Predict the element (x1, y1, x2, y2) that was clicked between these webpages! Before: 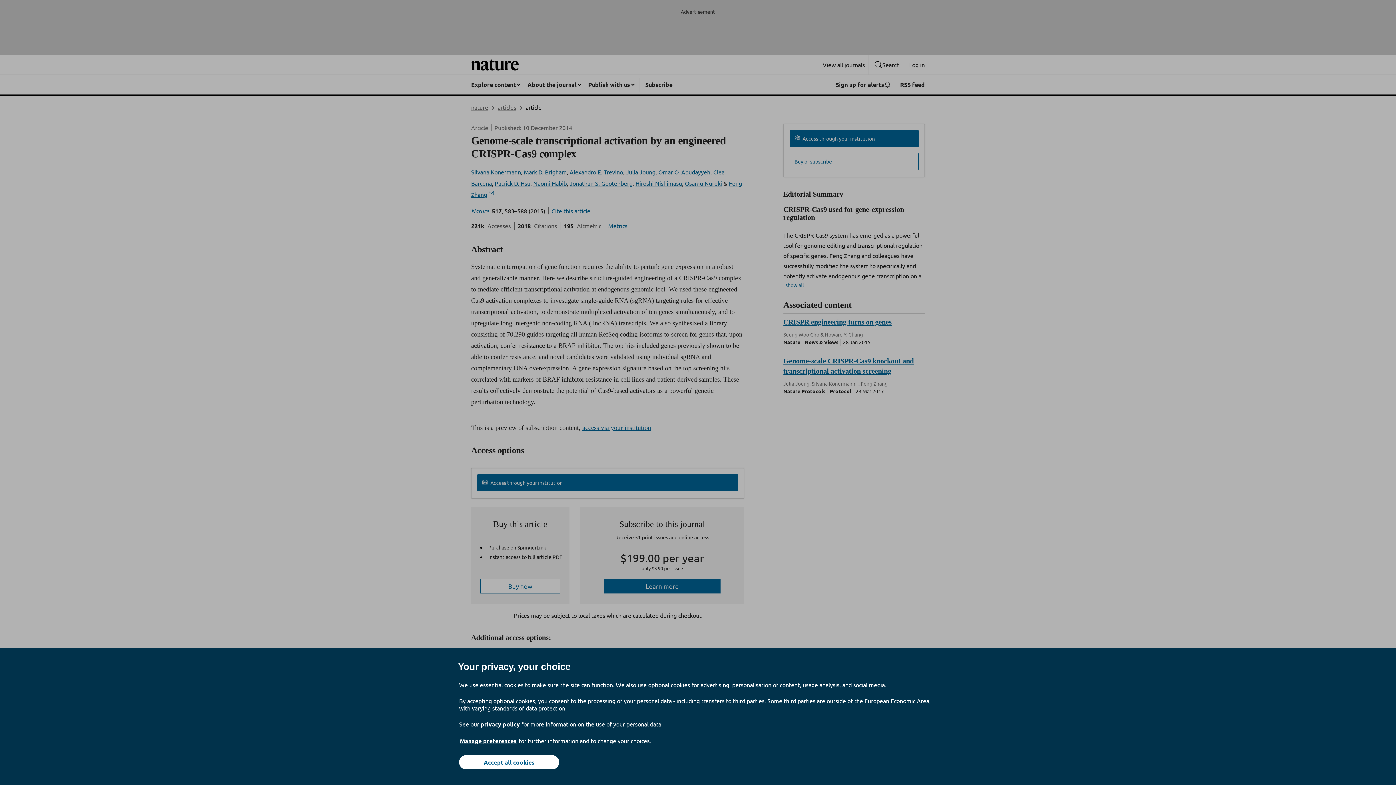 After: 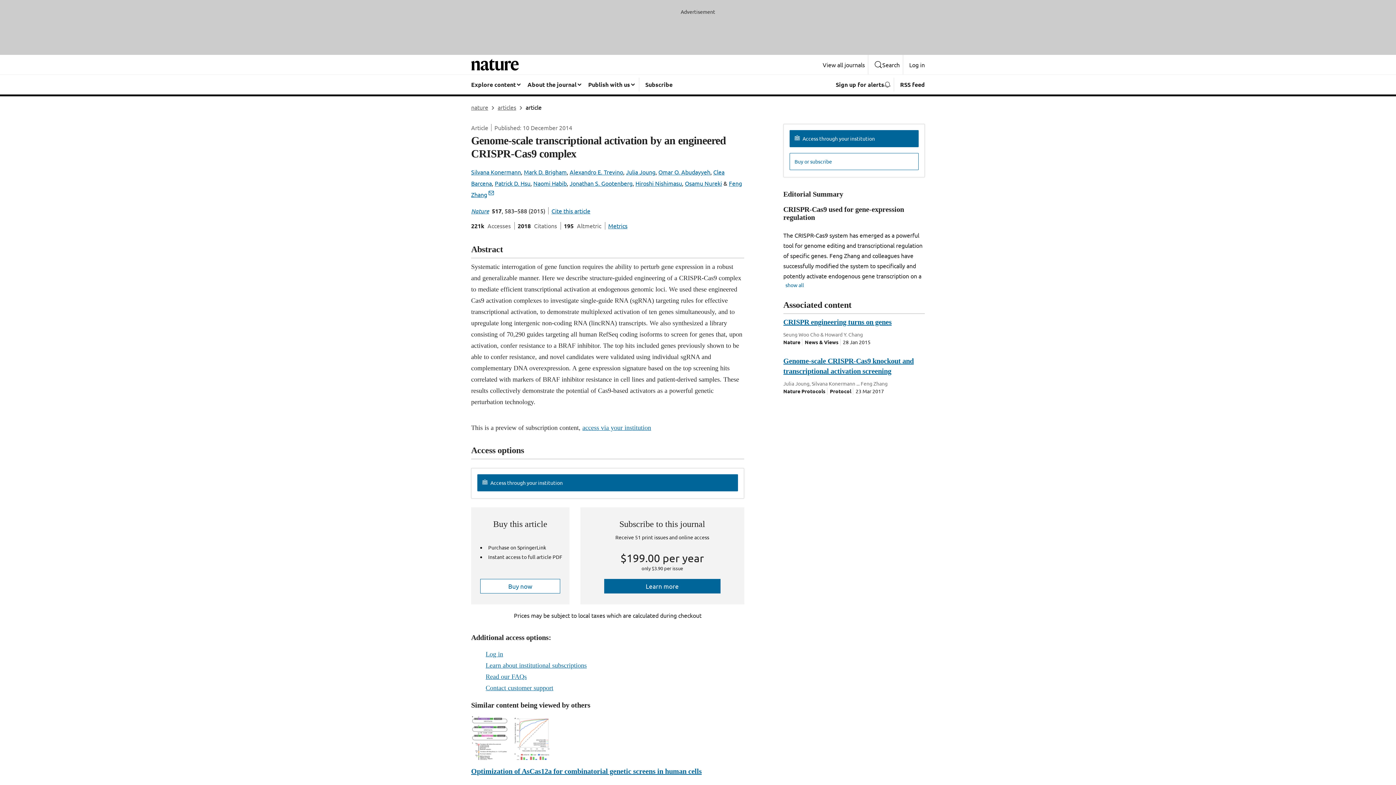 Action: label: Accept all cookies bbox: (459, 755, 559, 769)